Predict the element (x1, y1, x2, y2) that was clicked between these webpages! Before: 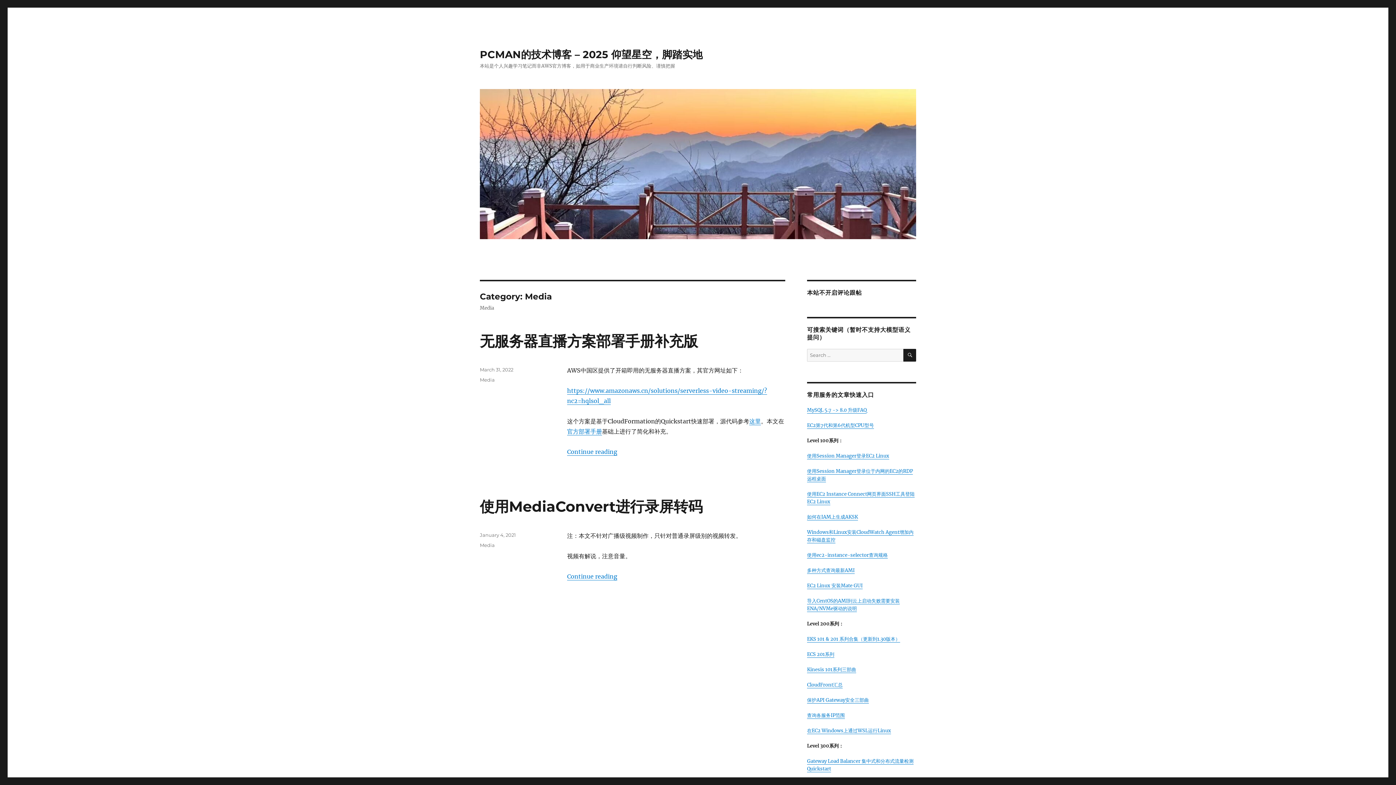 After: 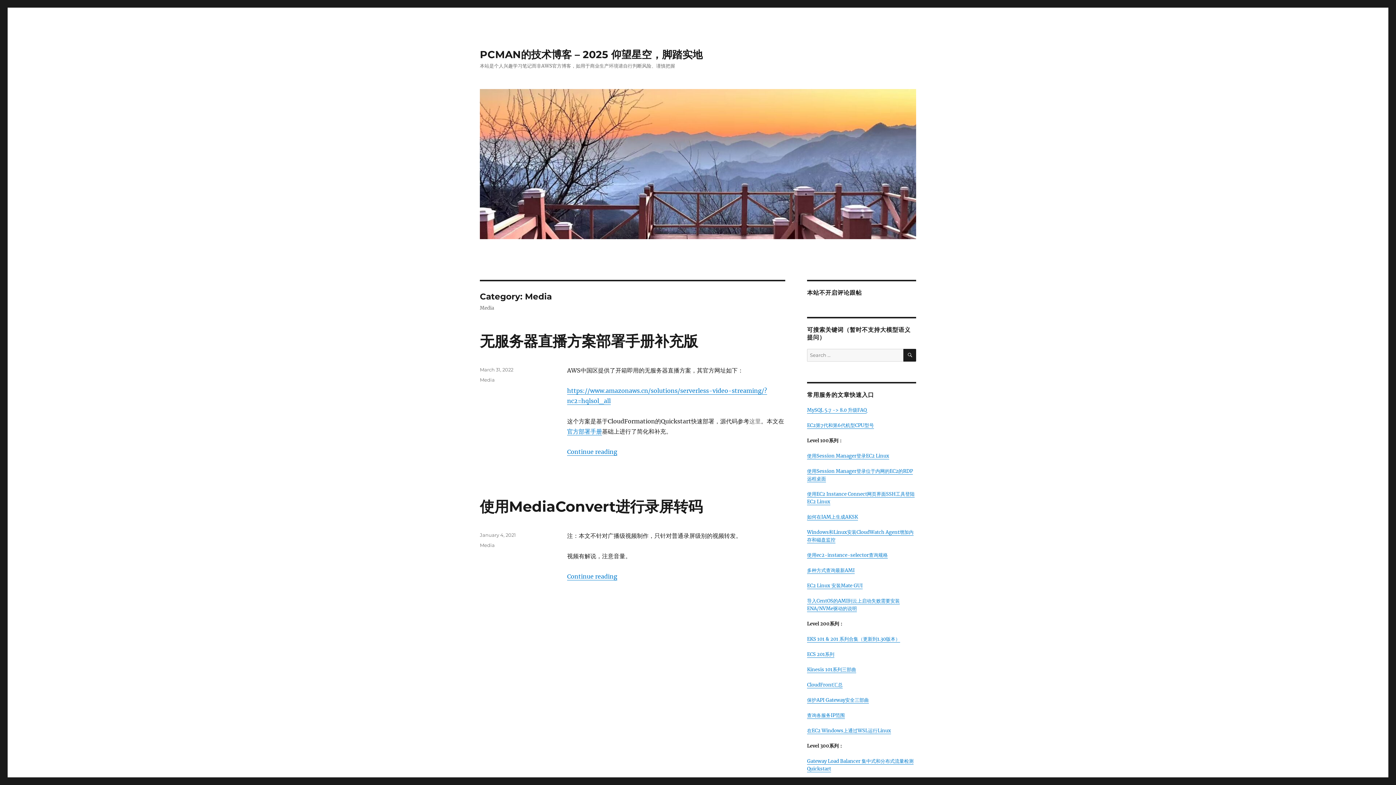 Action: bbox: (749, 417, 761, 425) label: 这里